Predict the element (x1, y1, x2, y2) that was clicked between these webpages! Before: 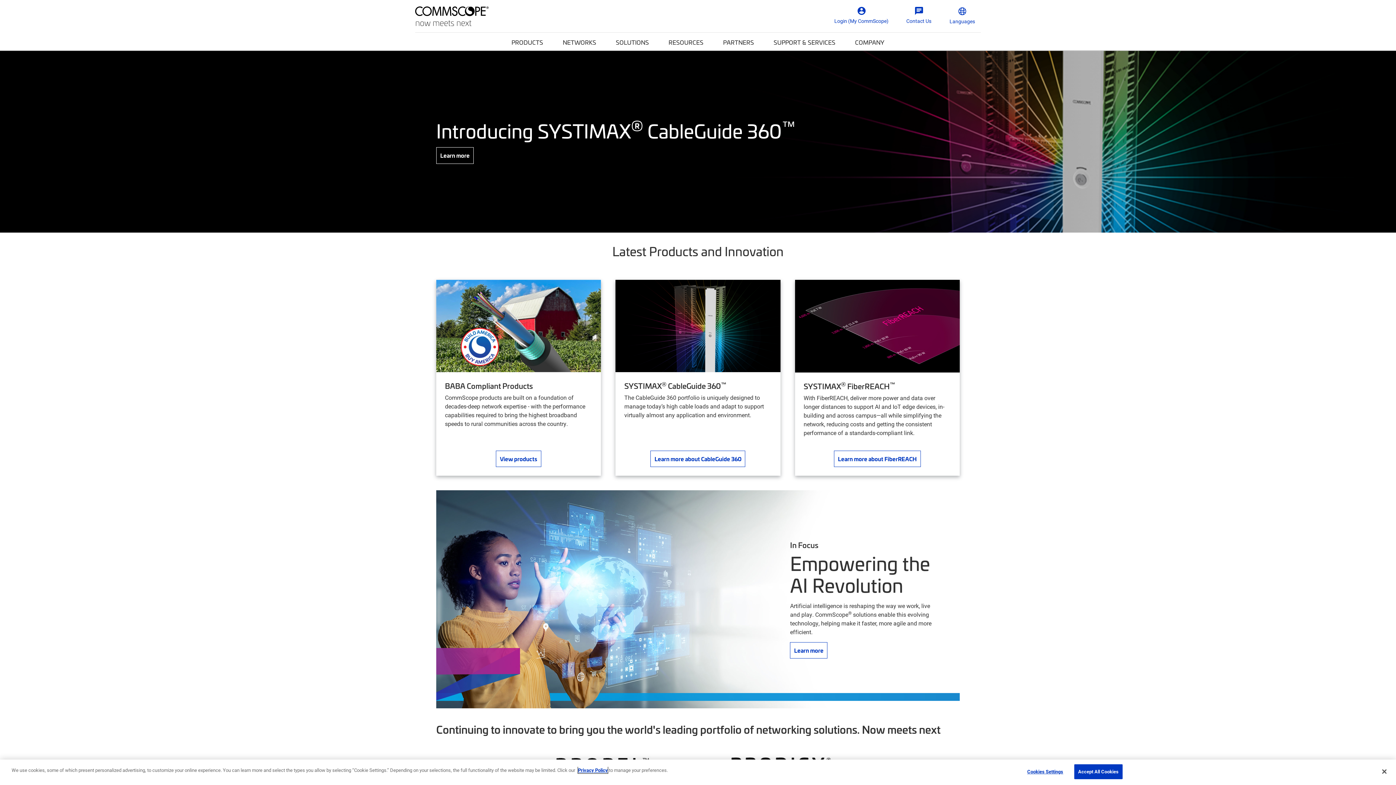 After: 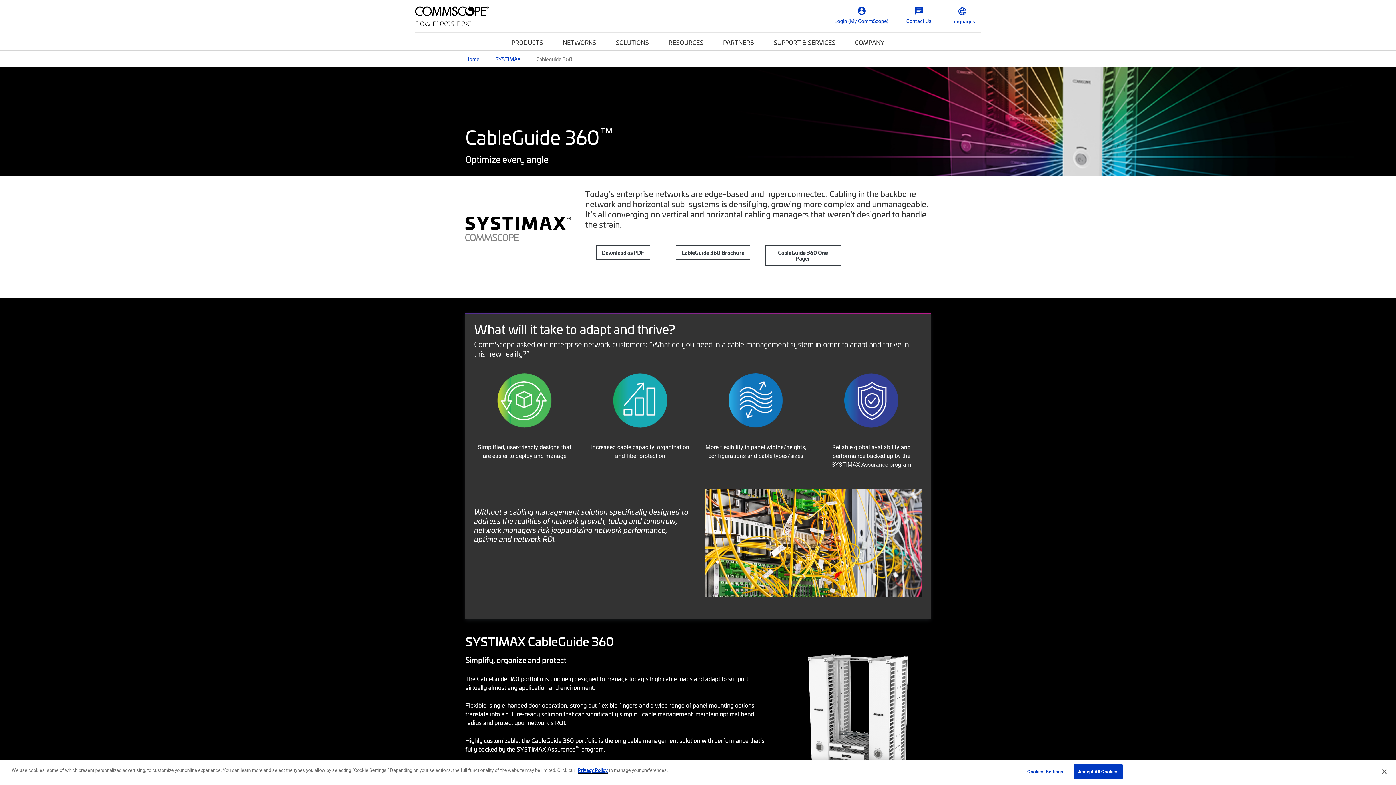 Action: bbox: (436, 147, 473, 163) label: Learn more